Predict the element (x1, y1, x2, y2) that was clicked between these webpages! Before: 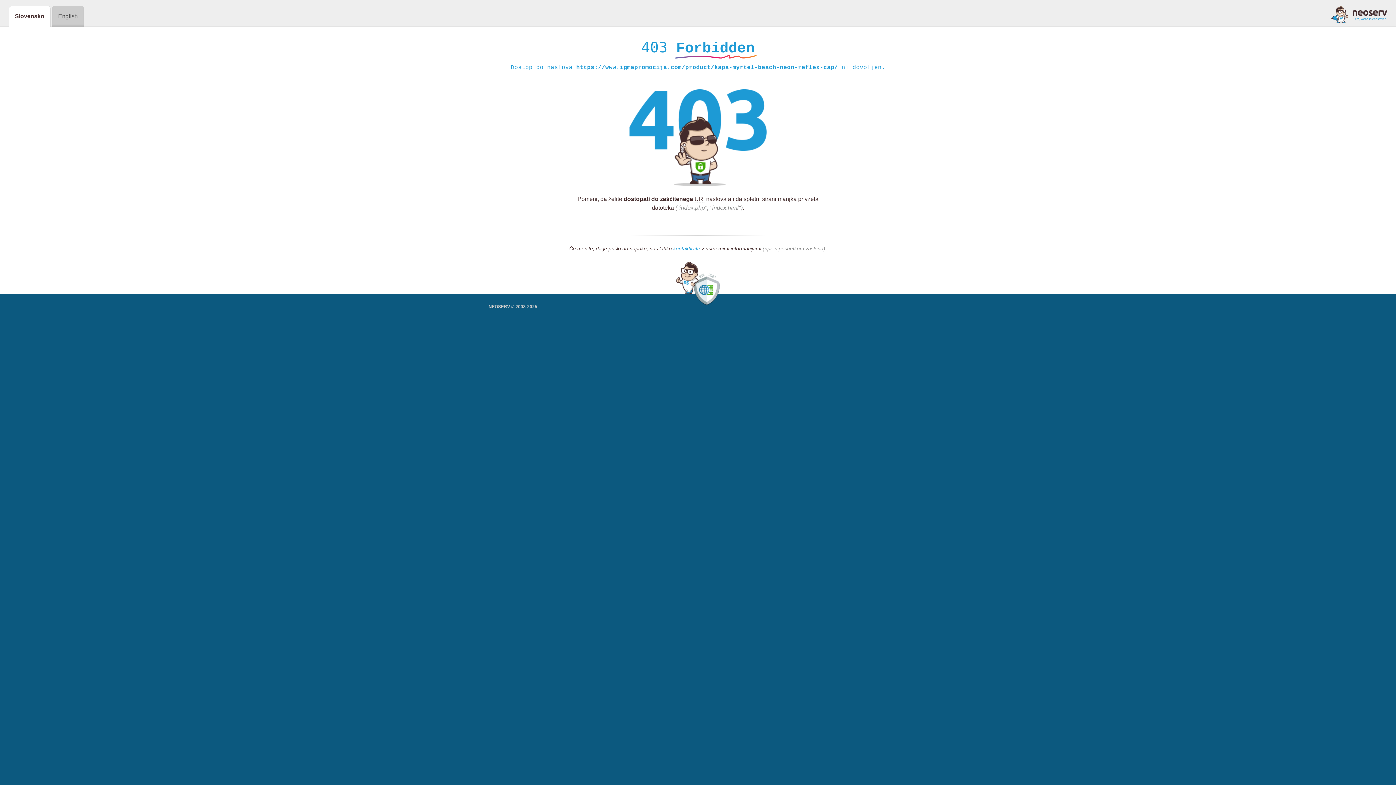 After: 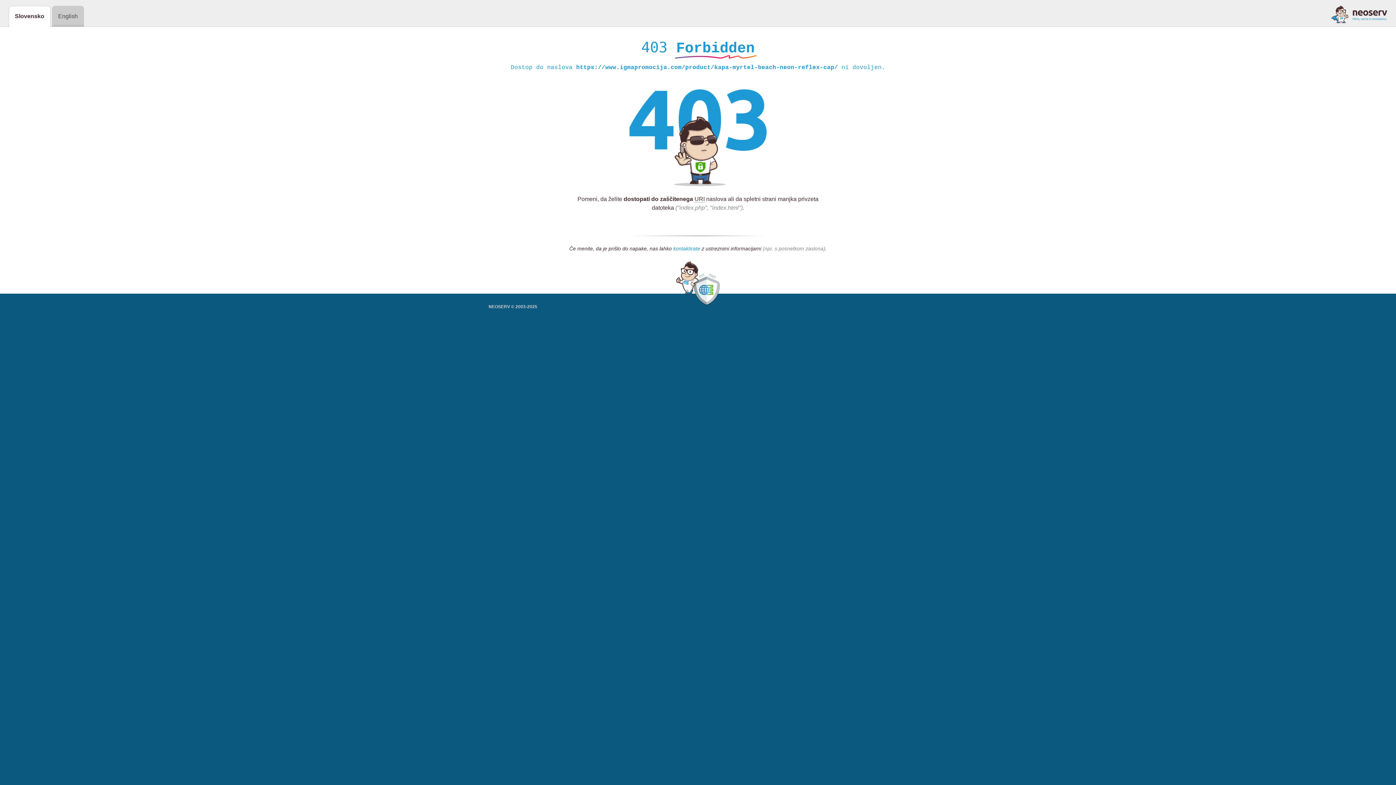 Action: bbox: (673, 245, 700, 252) label: kontaktirate